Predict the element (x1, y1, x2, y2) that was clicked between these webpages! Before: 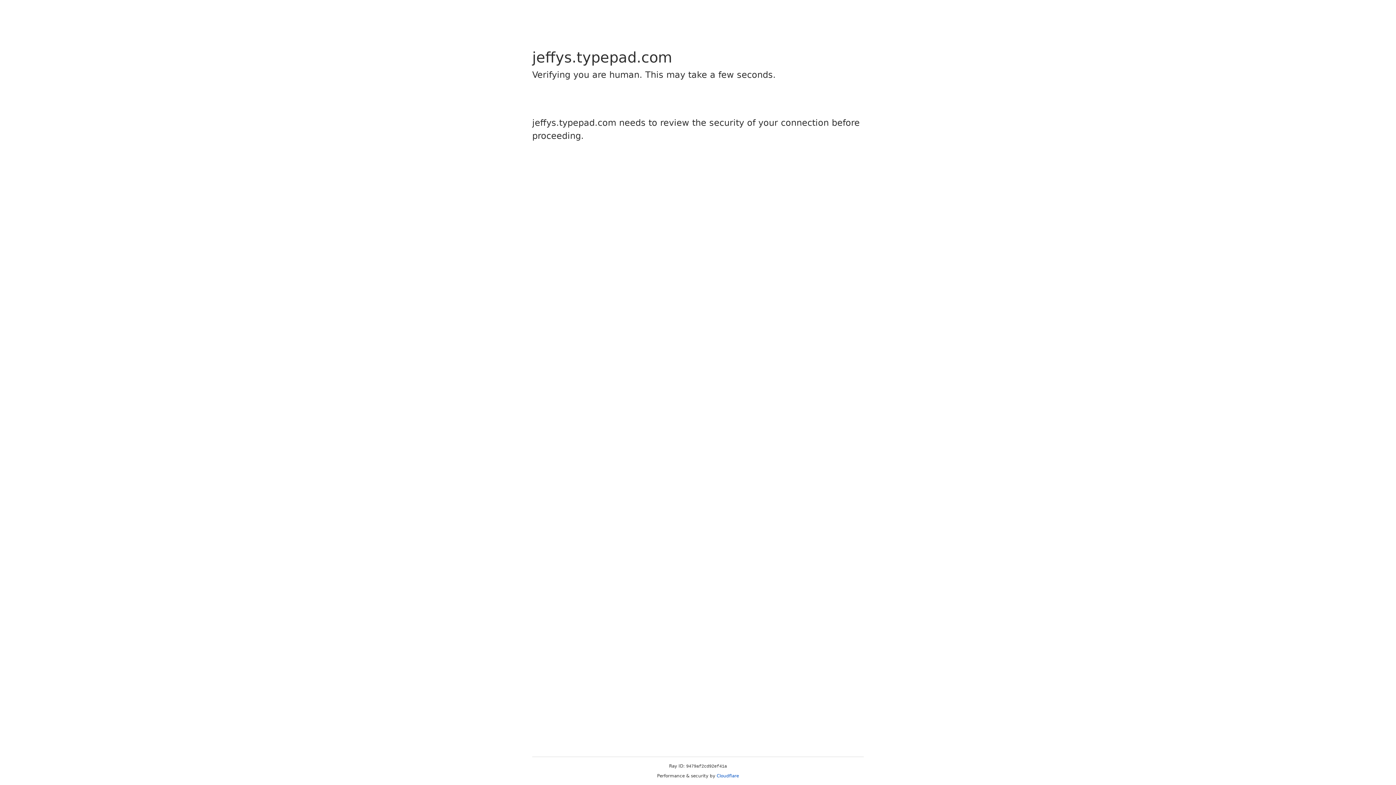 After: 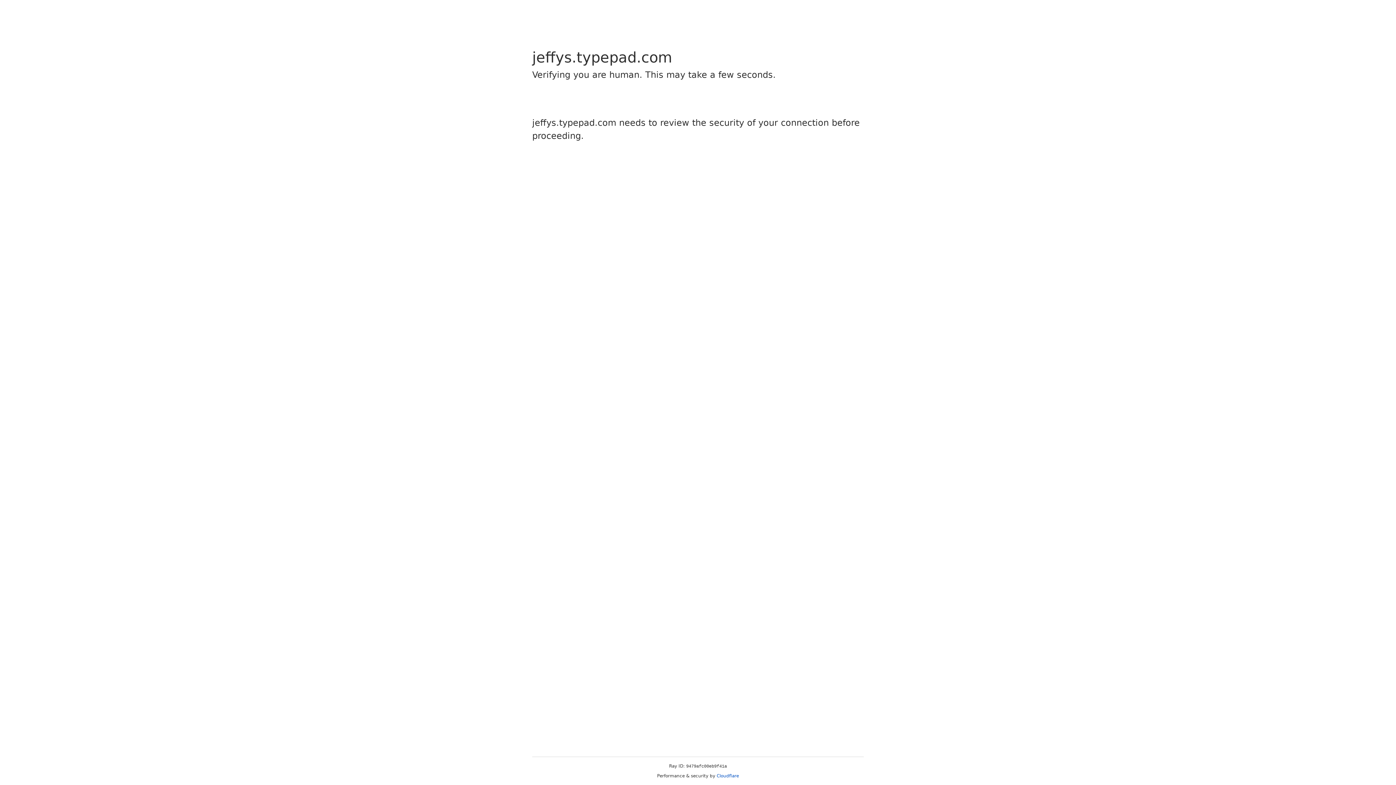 Action: label: Cloudflare bbox: (716, 773, 739, 778)